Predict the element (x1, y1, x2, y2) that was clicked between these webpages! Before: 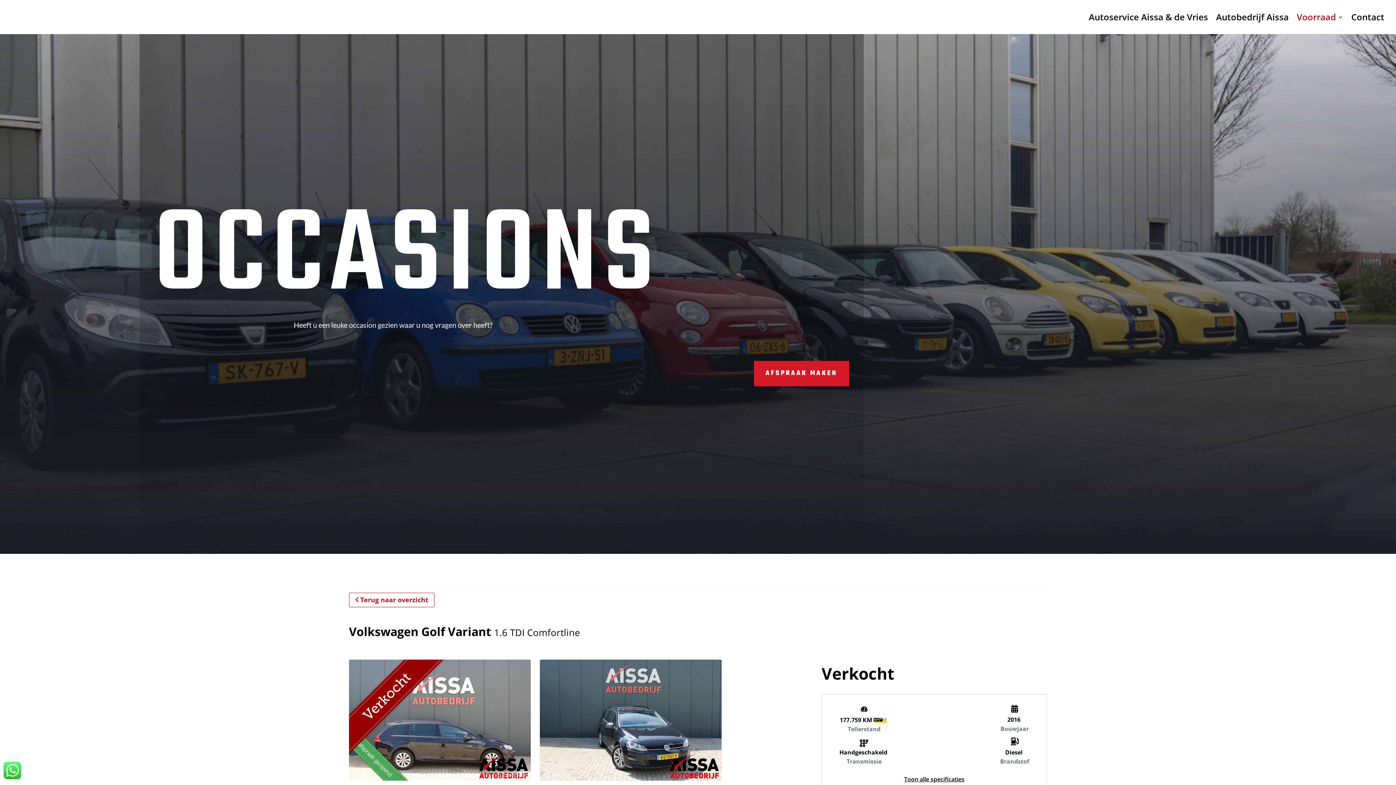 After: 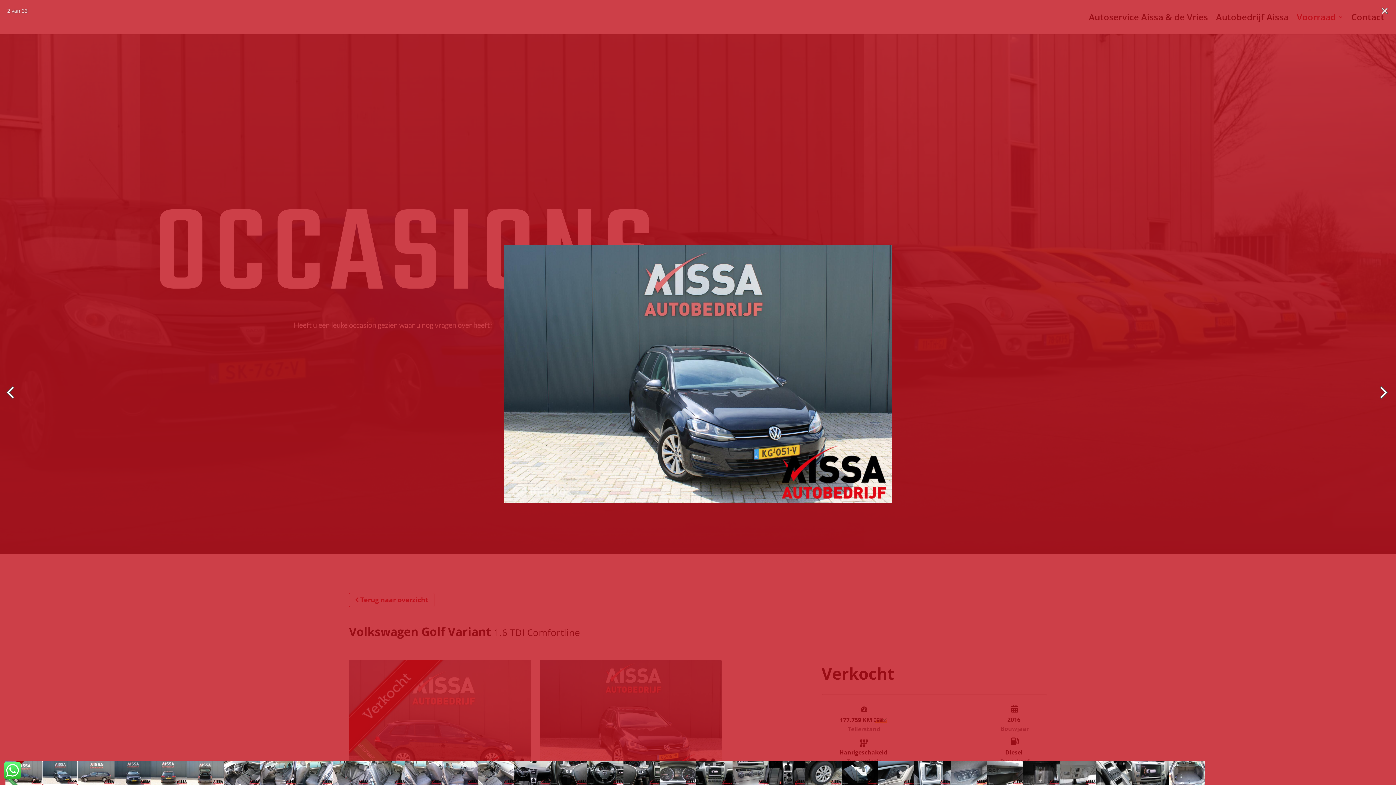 Action: bbox: (540, 659, 721, 781)